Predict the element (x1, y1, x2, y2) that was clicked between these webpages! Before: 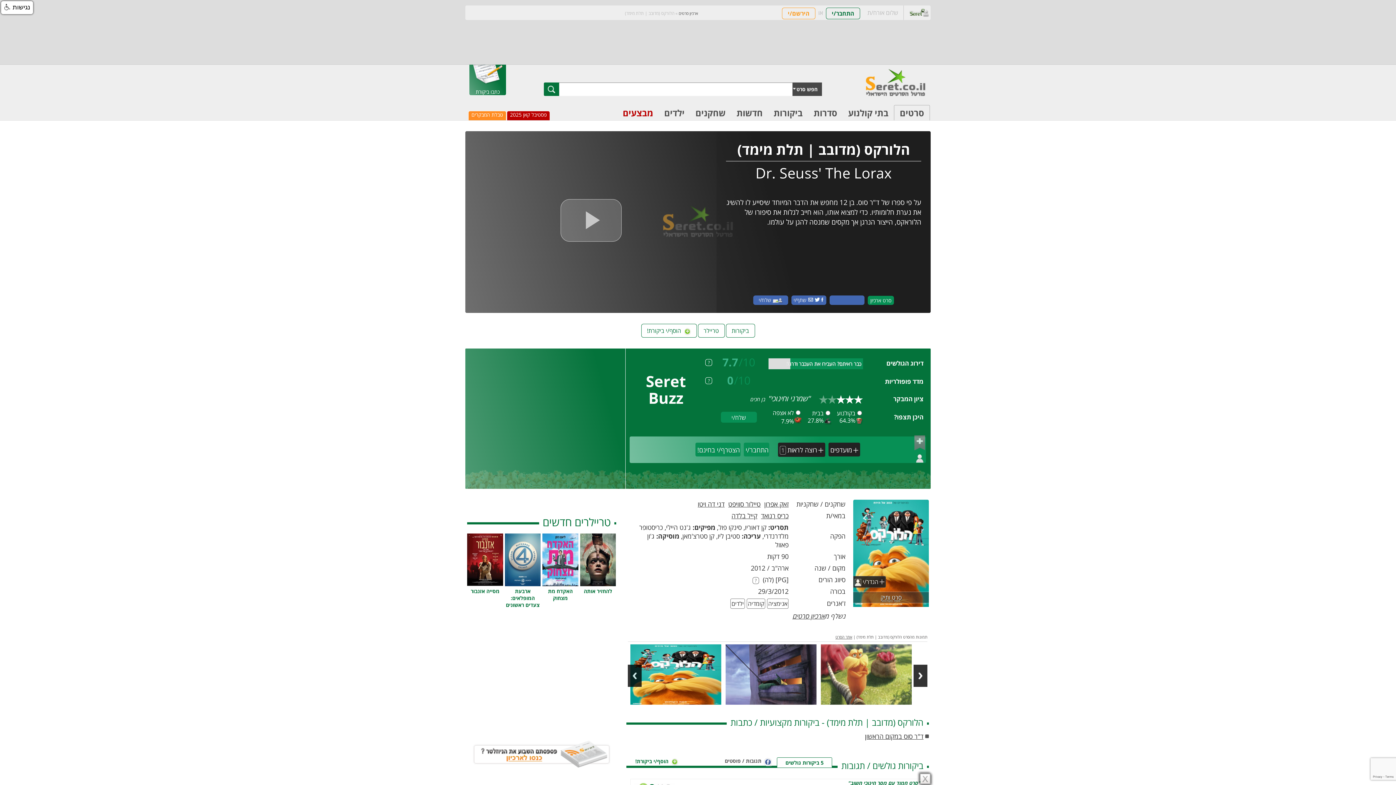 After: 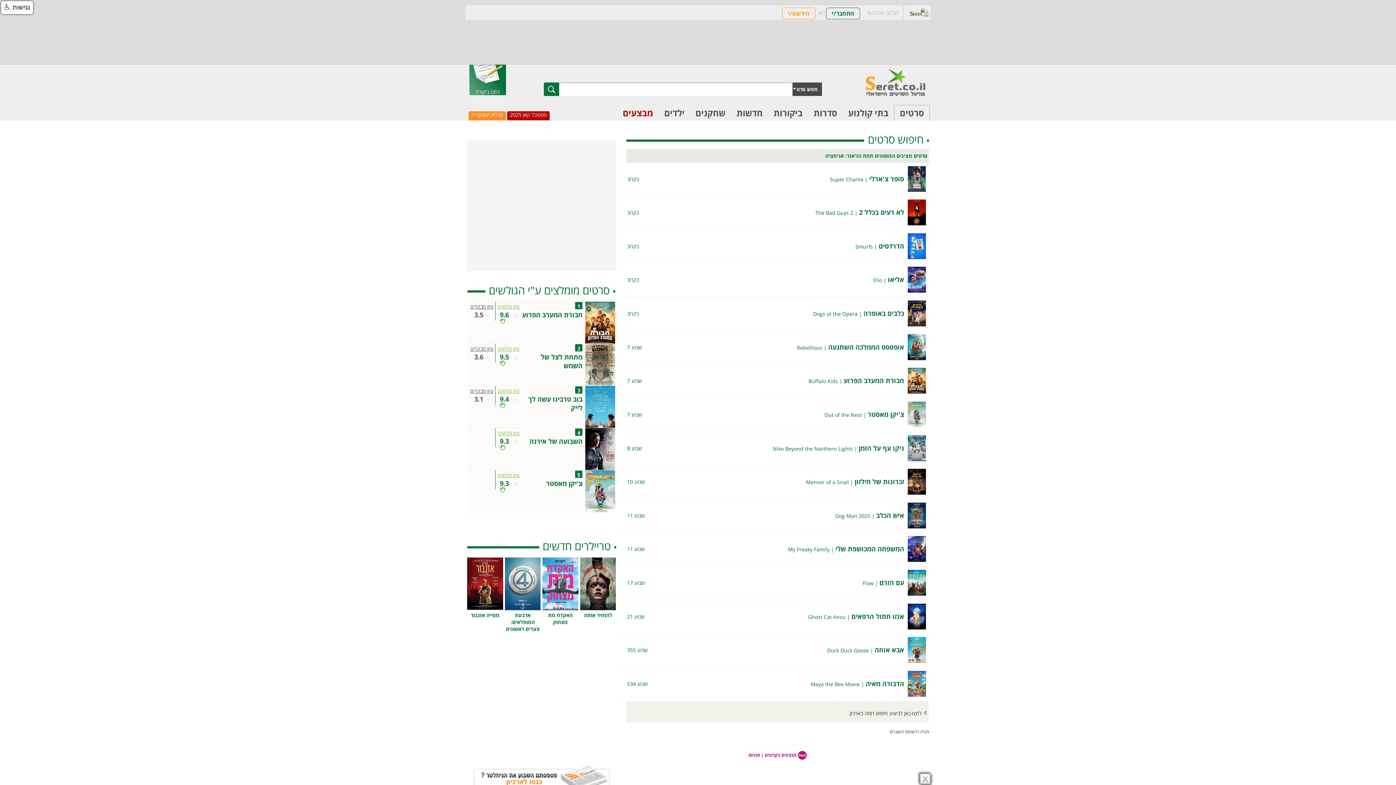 Action: bbox: (767, 598, 788, 609) label: אנימציה